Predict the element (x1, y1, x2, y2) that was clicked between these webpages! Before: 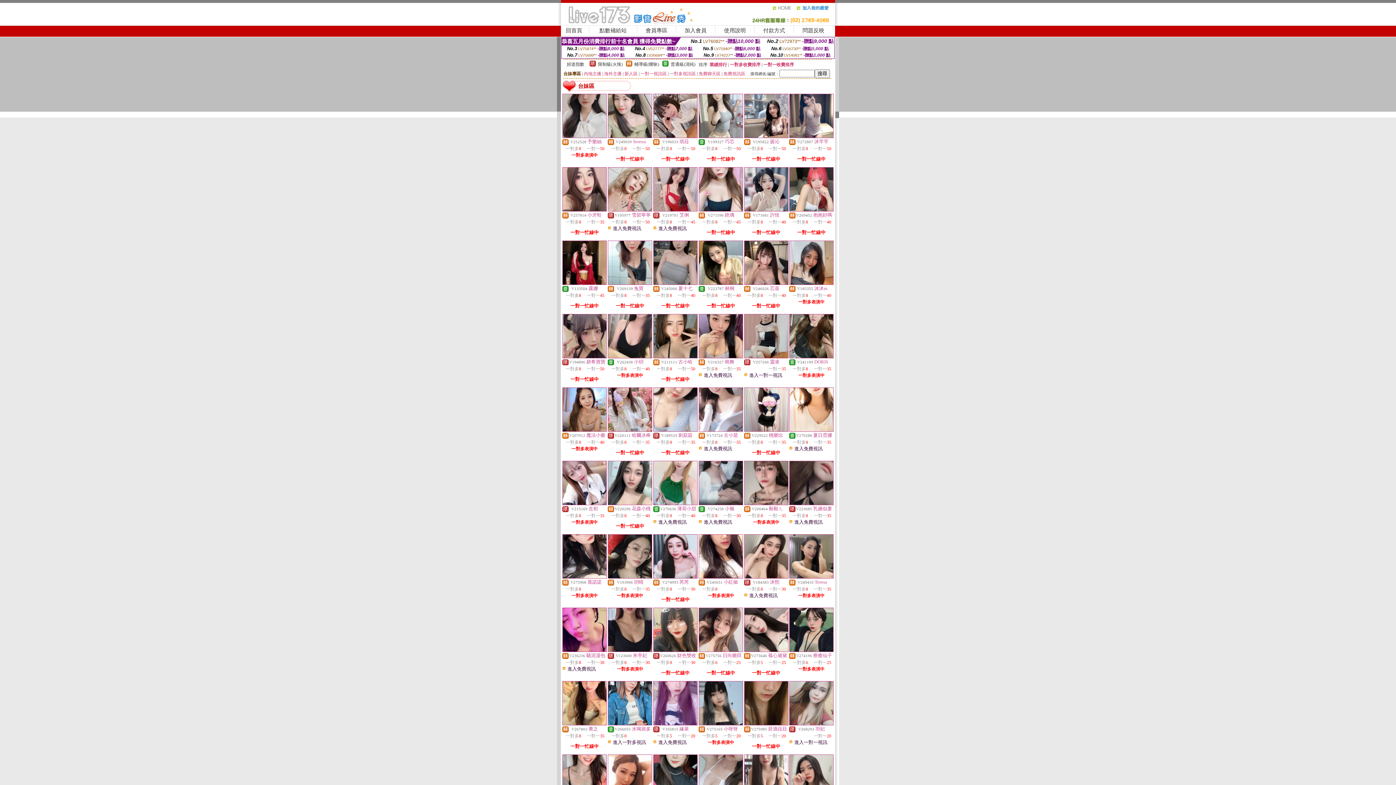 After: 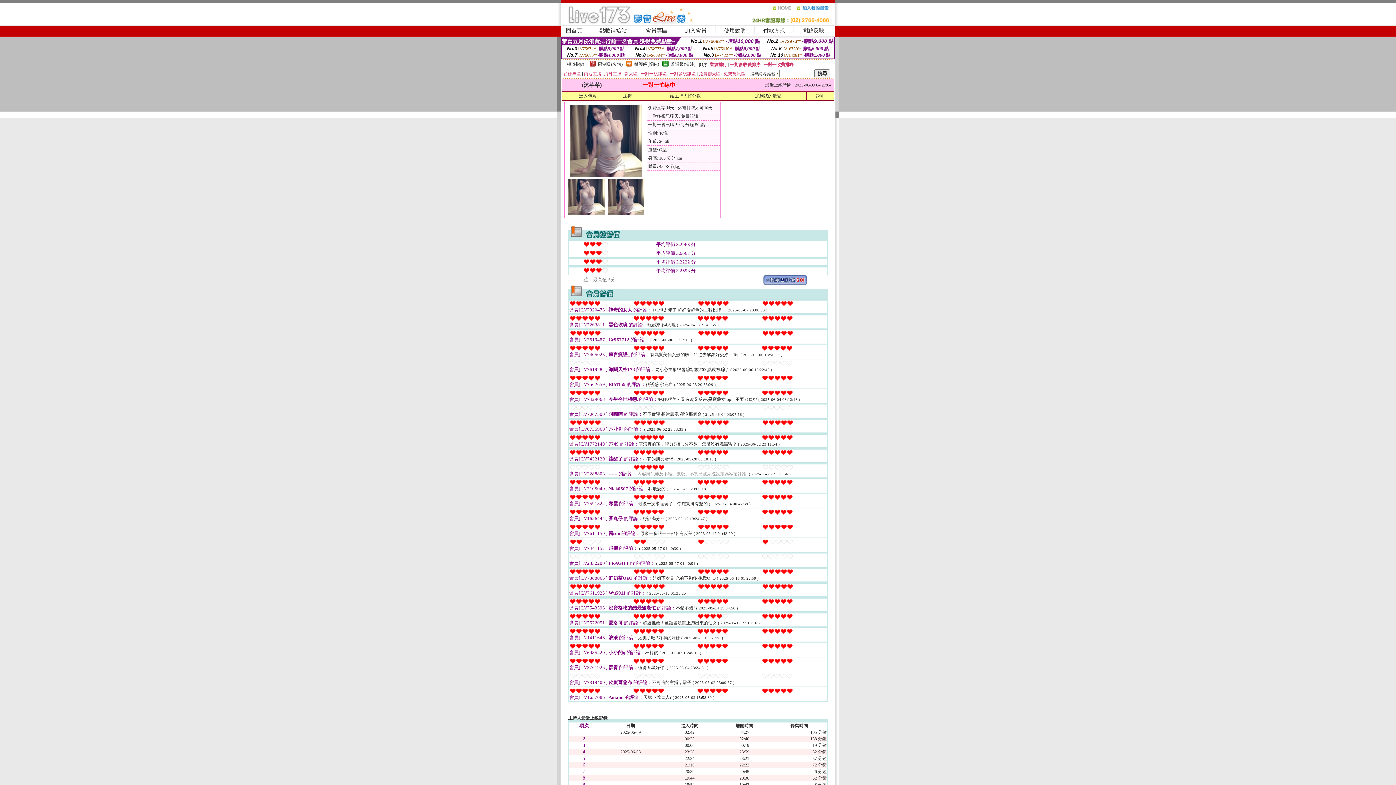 Action: bbox: (789, 133, 833, 138)